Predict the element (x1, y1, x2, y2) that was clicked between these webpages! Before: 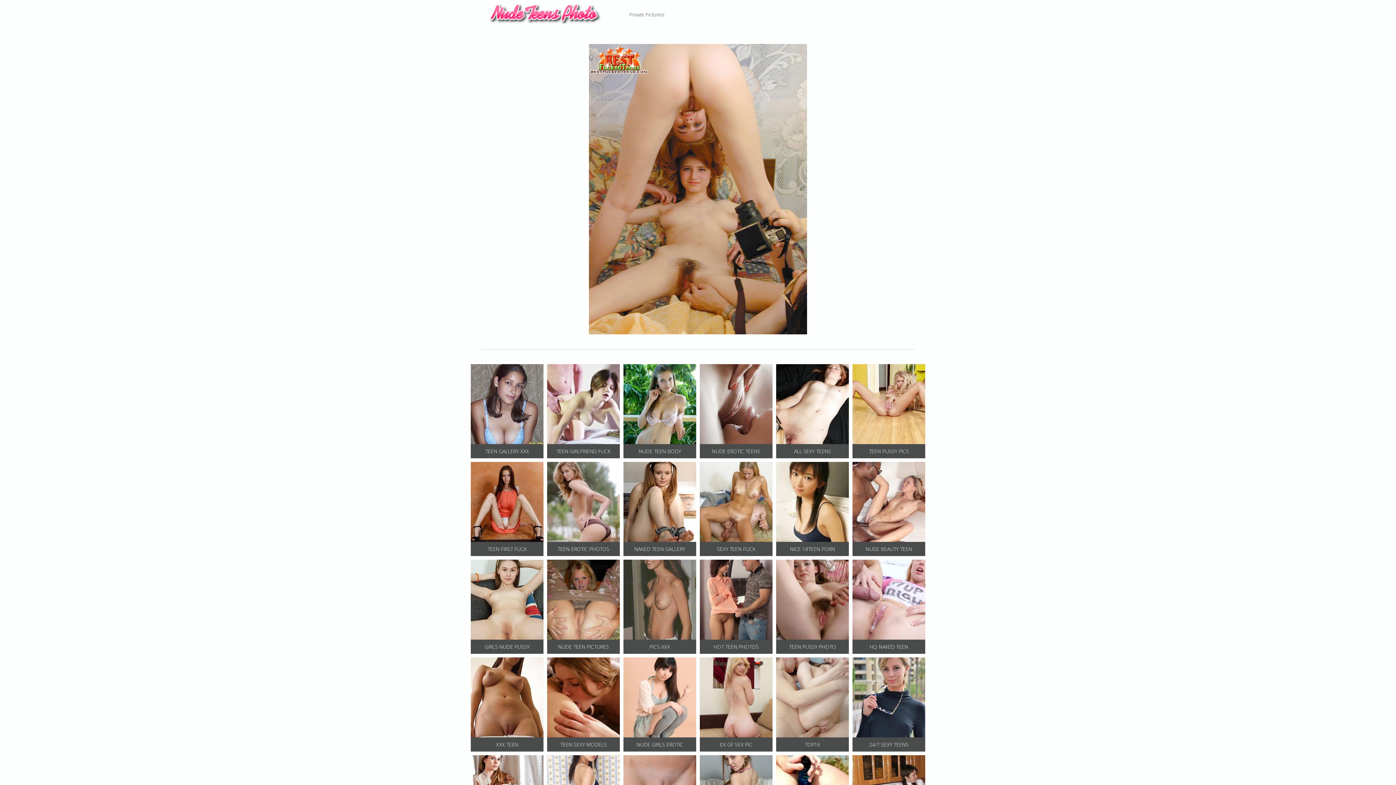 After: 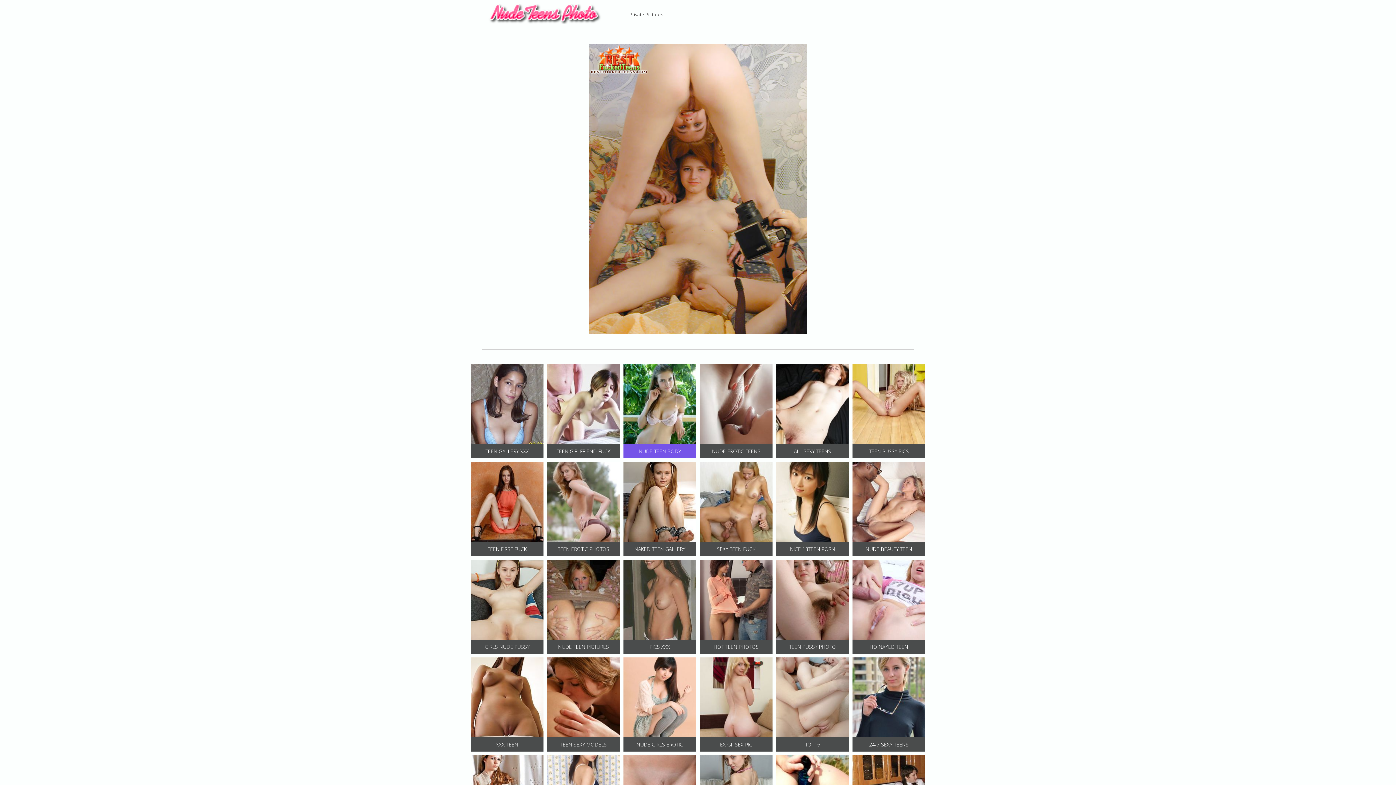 Action: bbox: (623, 364, 696, 458) label: NUDE TEEN BODY